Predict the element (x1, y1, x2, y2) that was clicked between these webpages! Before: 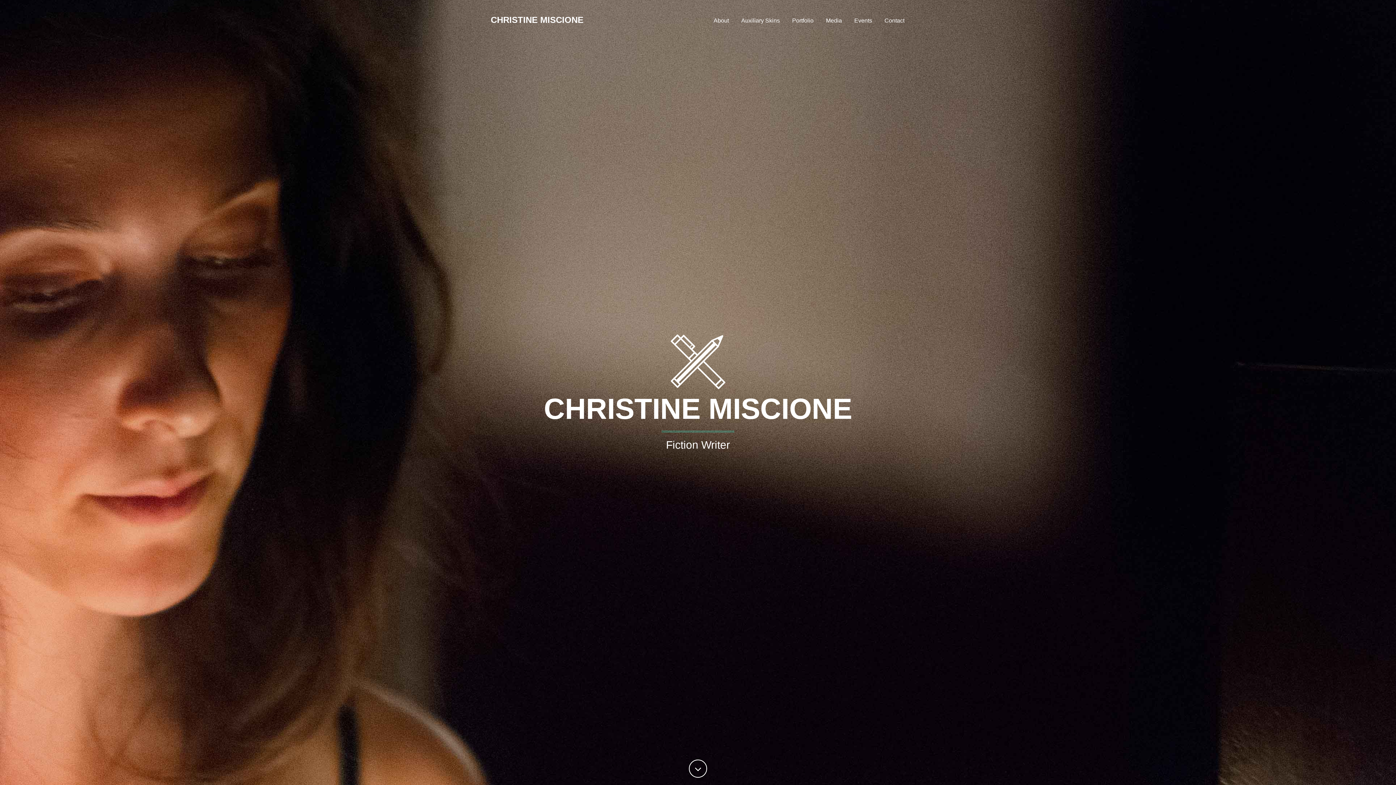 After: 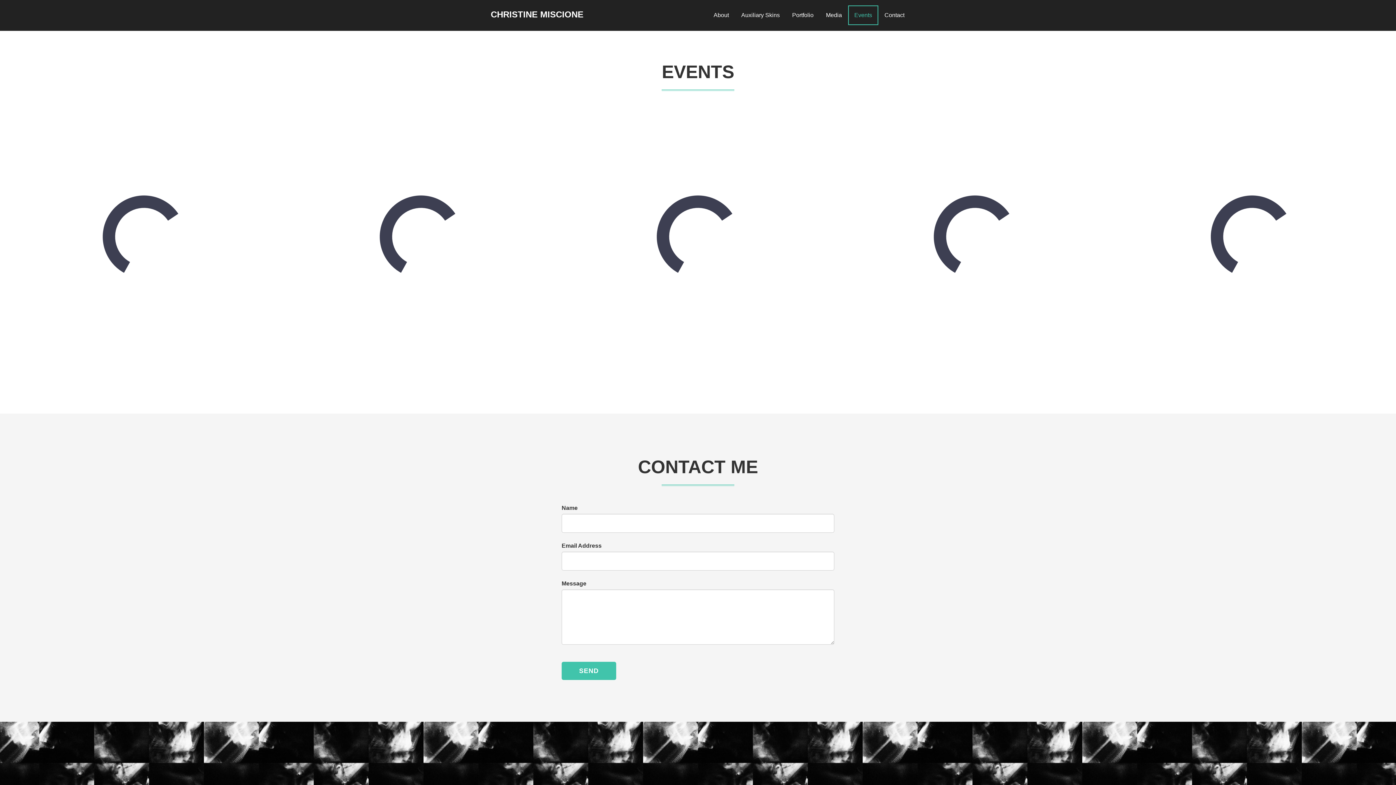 Action: label: Events bbox: (848, 10, 878, 30)